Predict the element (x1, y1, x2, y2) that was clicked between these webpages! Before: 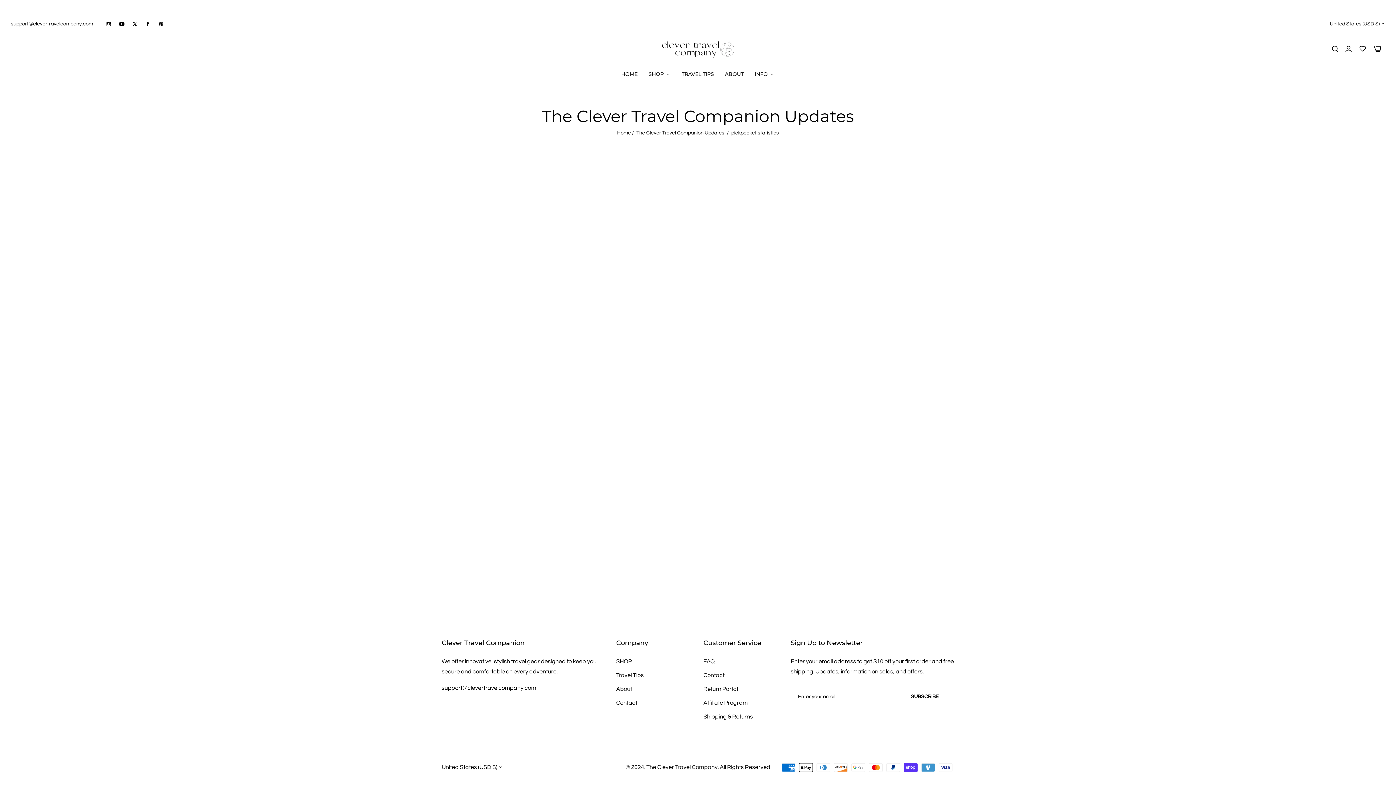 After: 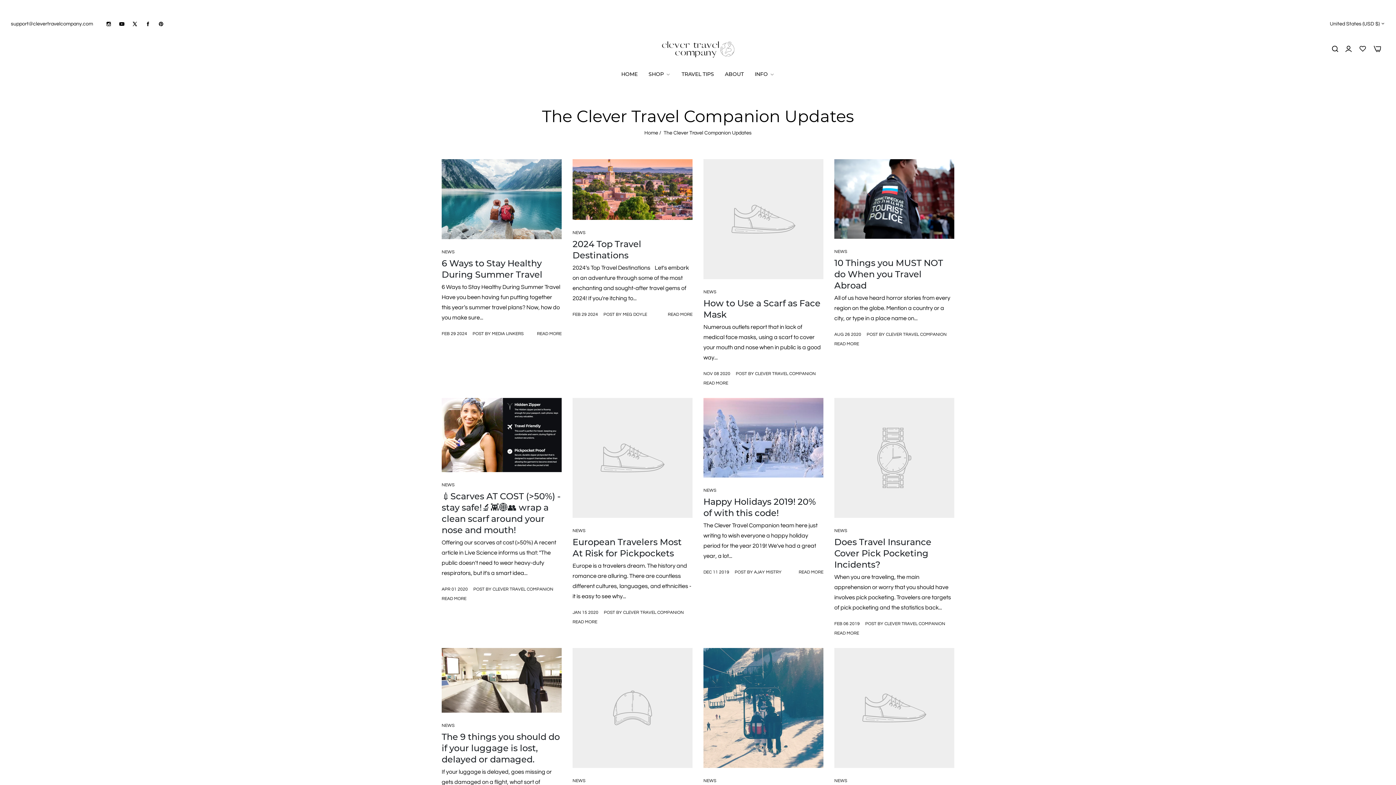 Action: label: The Clever Travel Companion Updates bbox: (636, 130, 724, 135)